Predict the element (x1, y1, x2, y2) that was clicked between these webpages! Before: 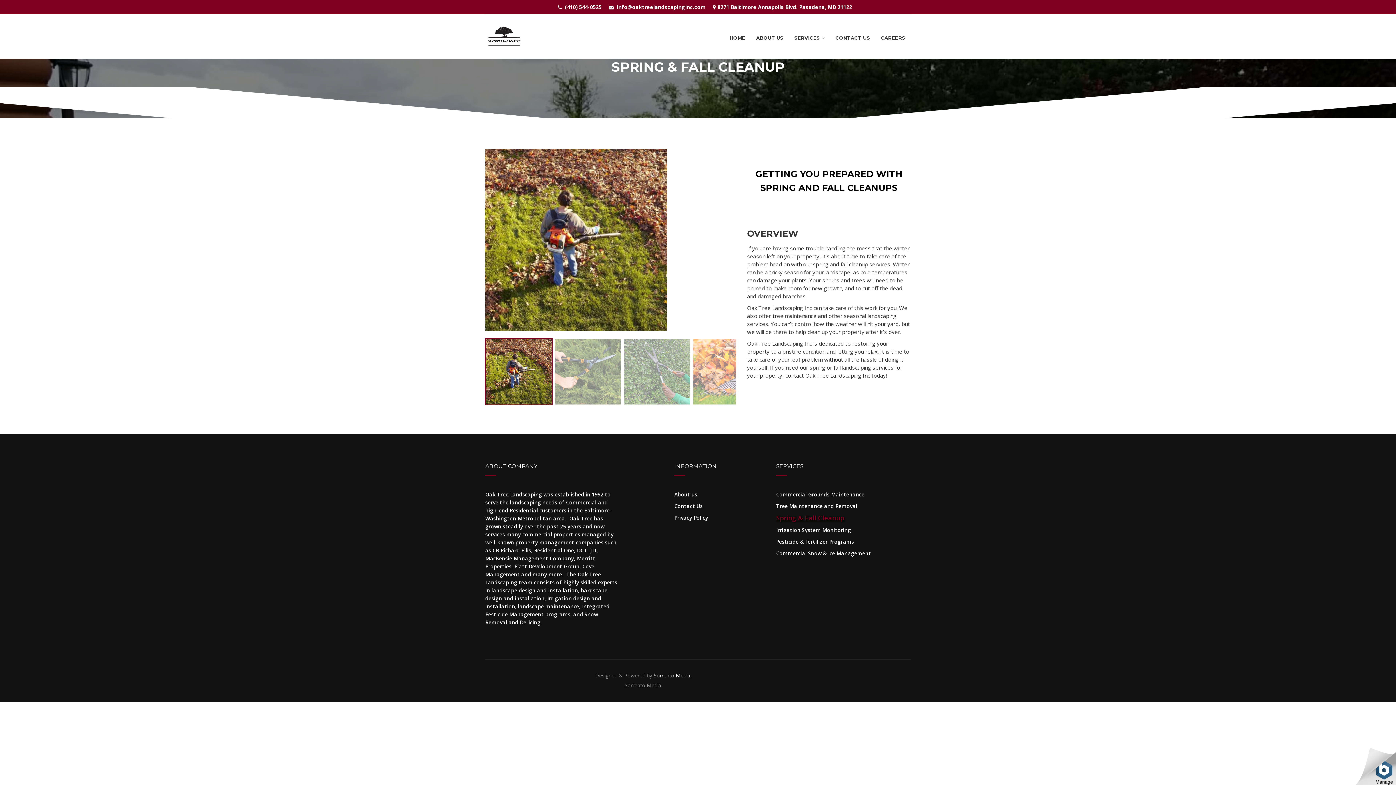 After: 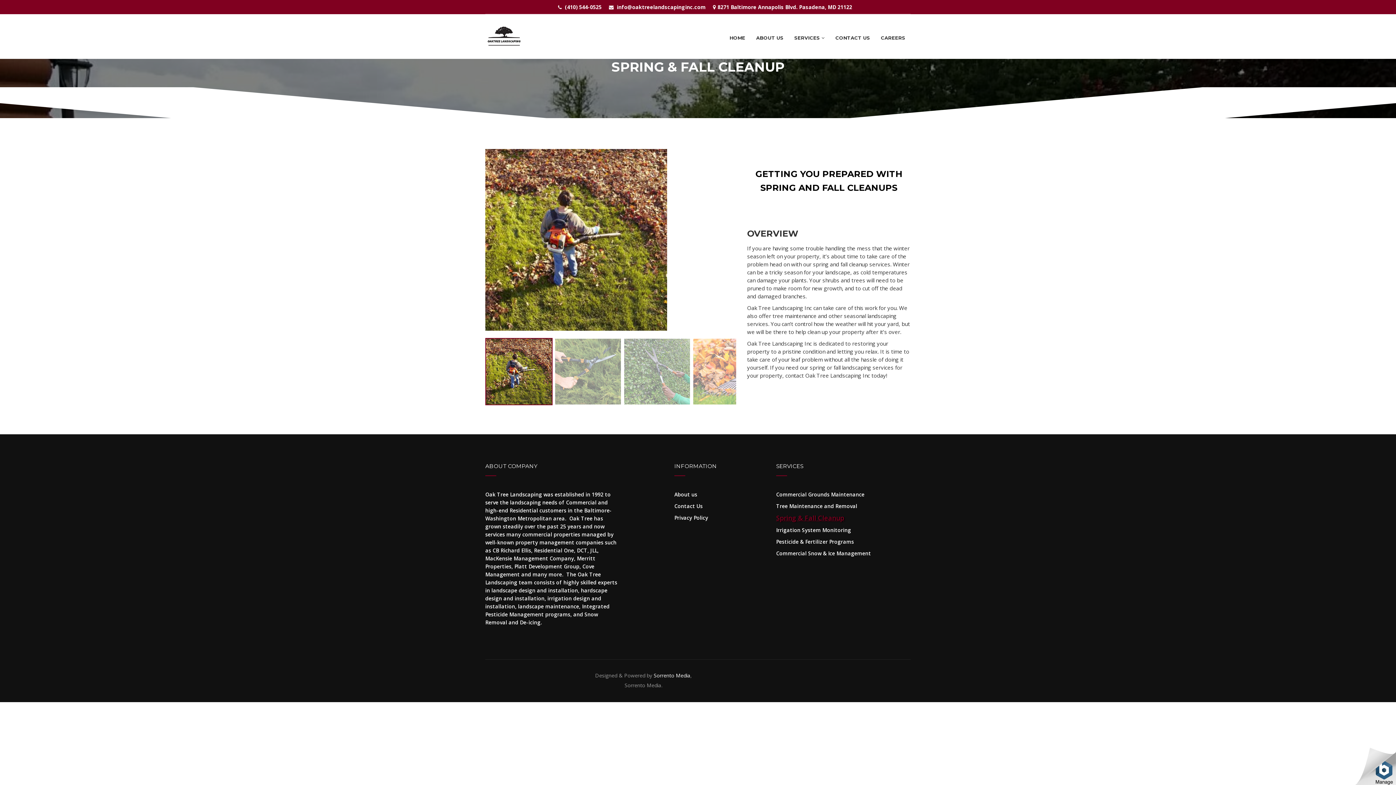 Action: label: Spring & Fall Cleanup bbox: (776, 513, 844, 522)